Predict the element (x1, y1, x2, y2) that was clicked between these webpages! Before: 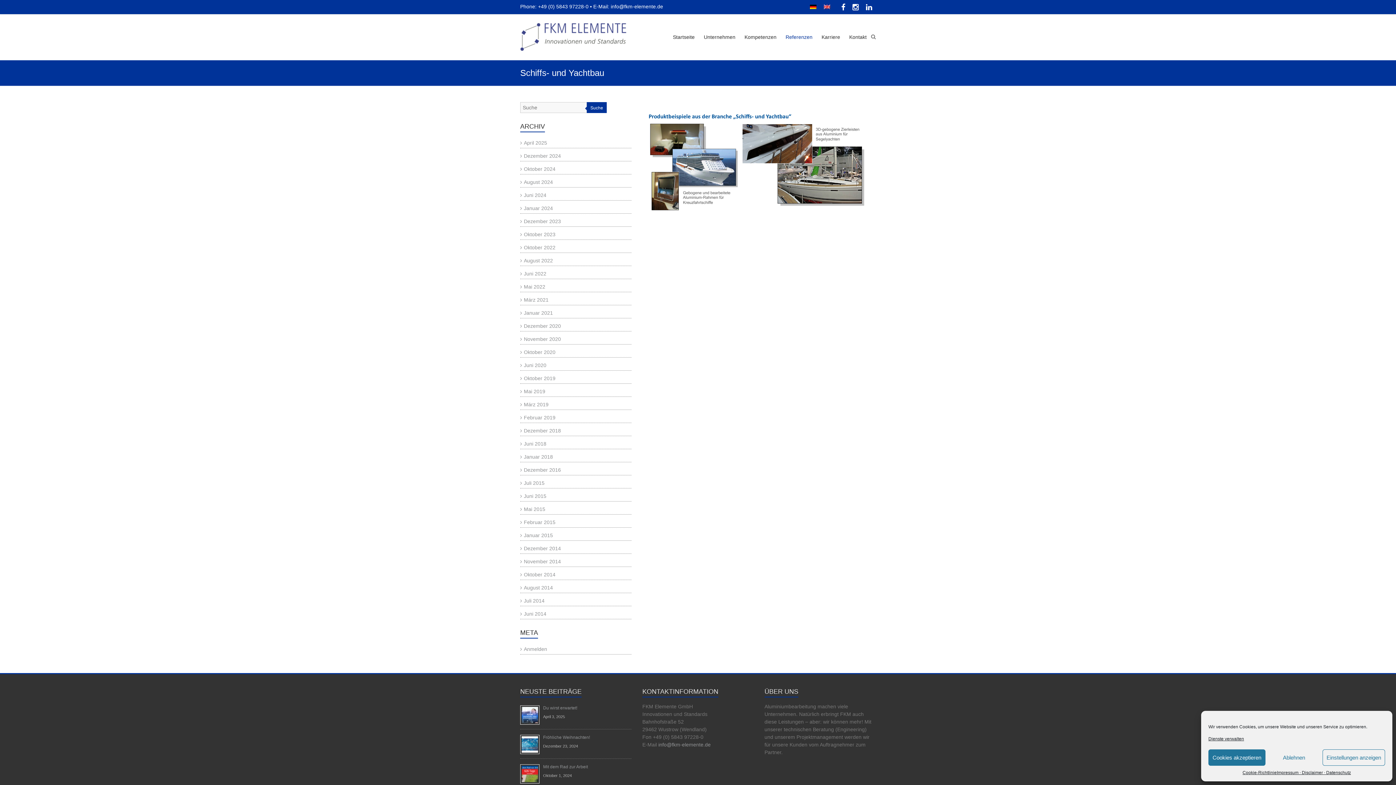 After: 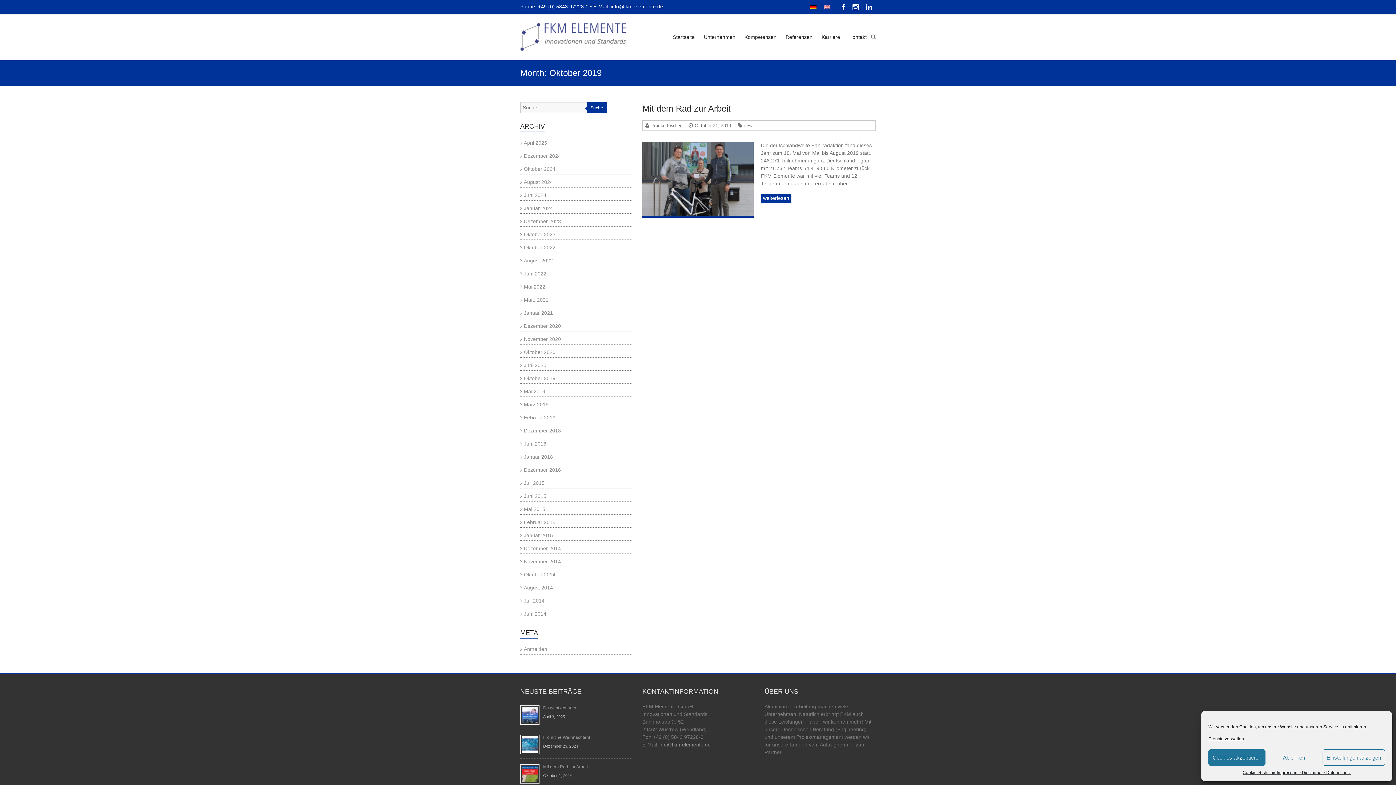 Action: label: Oktober 2019 bbox: (520, 375, 555, 381)